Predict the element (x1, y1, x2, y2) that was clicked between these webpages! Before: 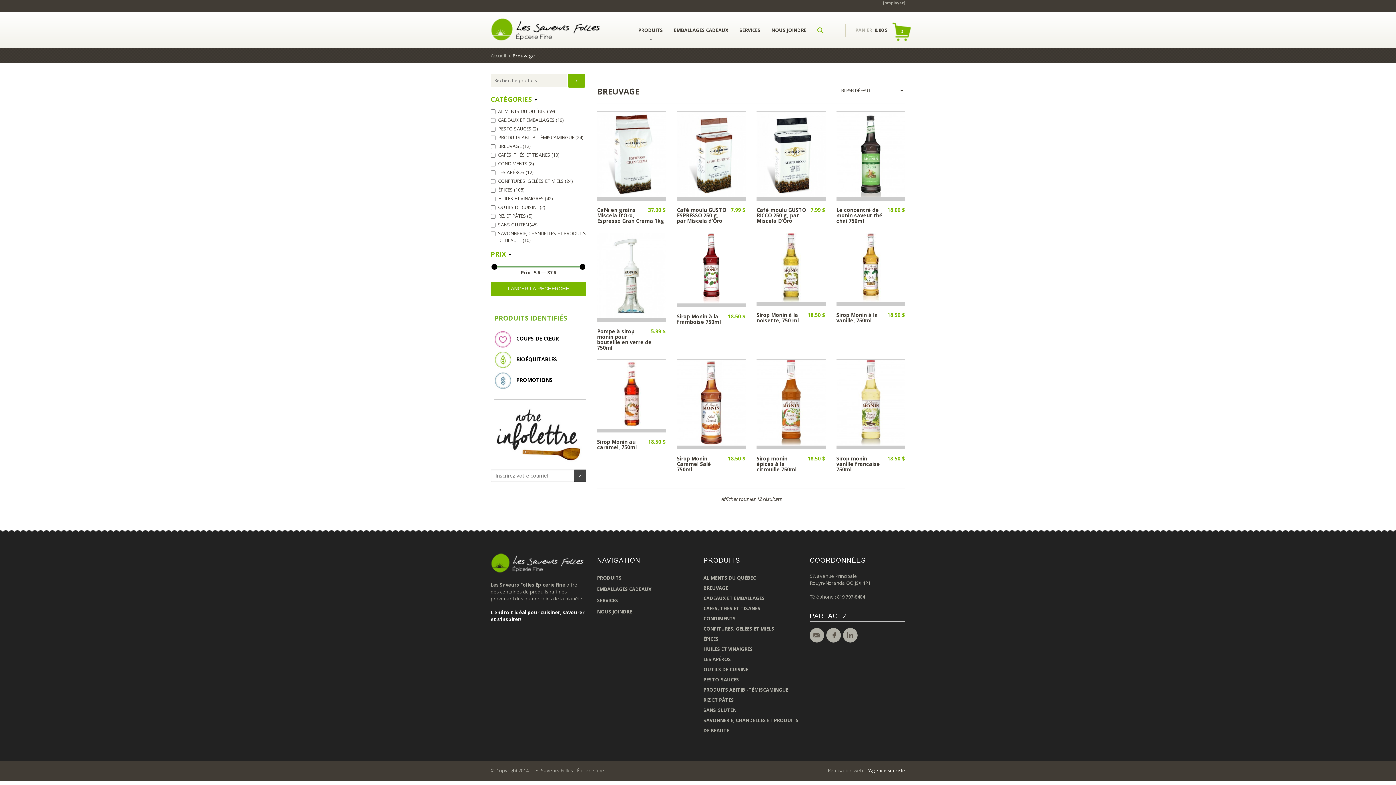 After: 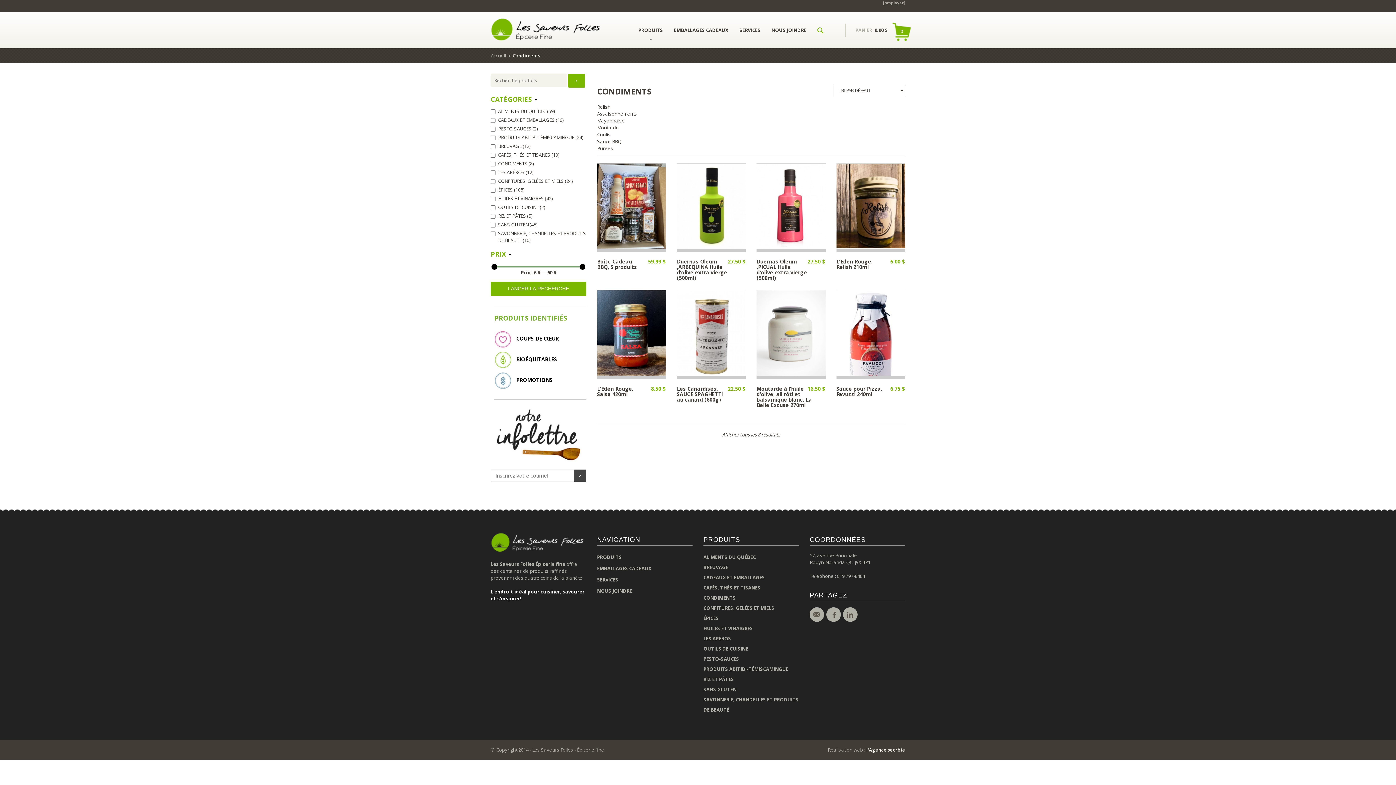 Action: label: CONDIMENTS bbox: (703, 615, 736, 622)